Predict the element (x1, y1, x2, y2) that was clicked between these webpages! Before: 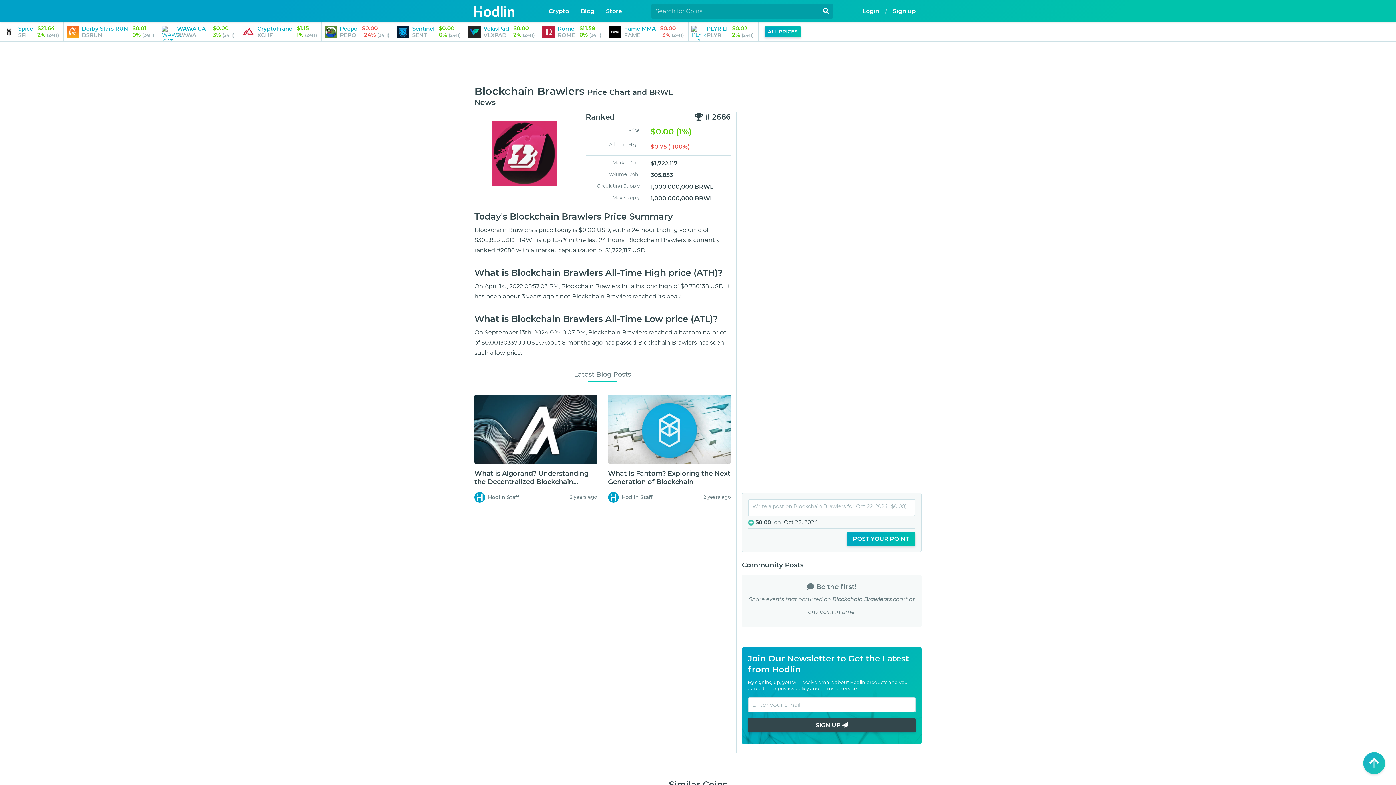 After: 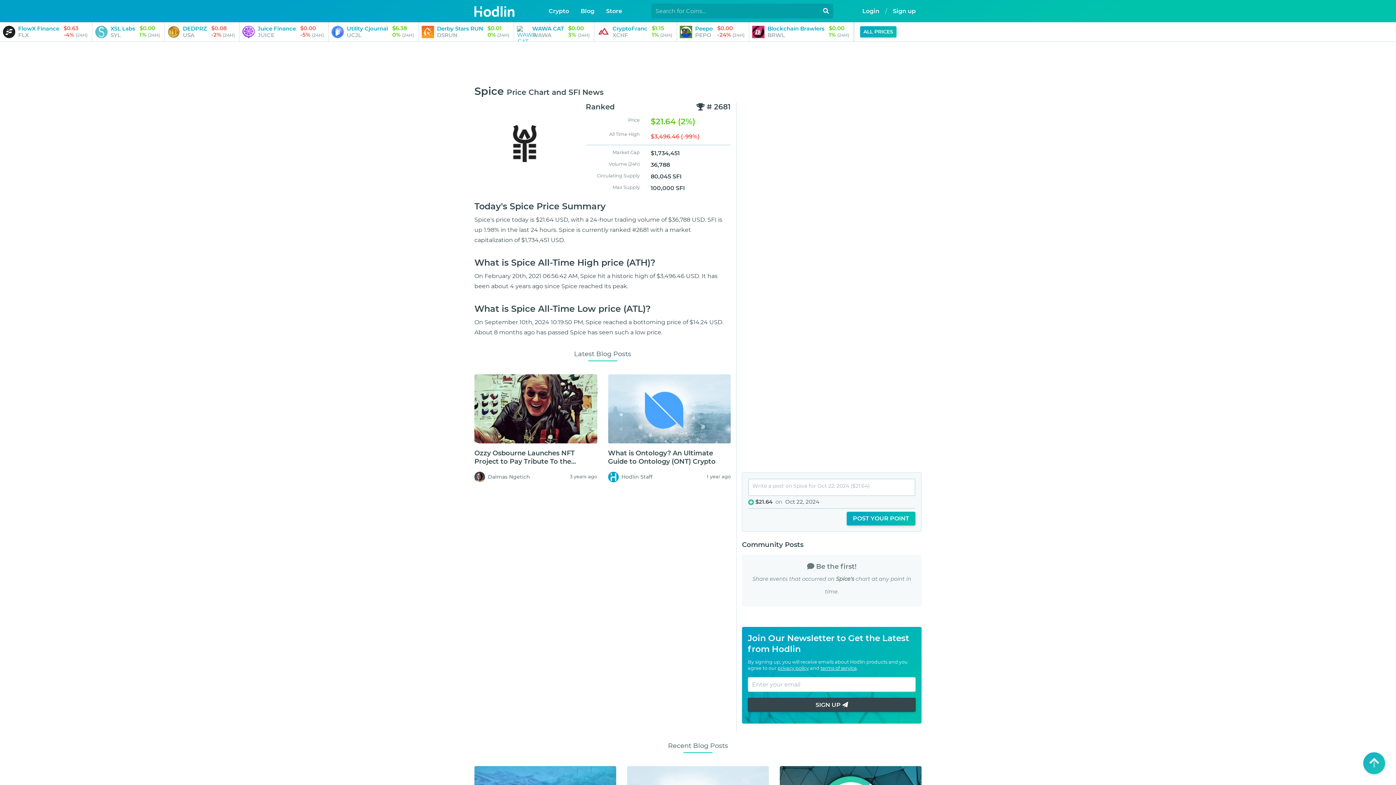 Action: label: Spice
SFI
$21.64
2% (24H) bbox: (0, 22, 63, 41)